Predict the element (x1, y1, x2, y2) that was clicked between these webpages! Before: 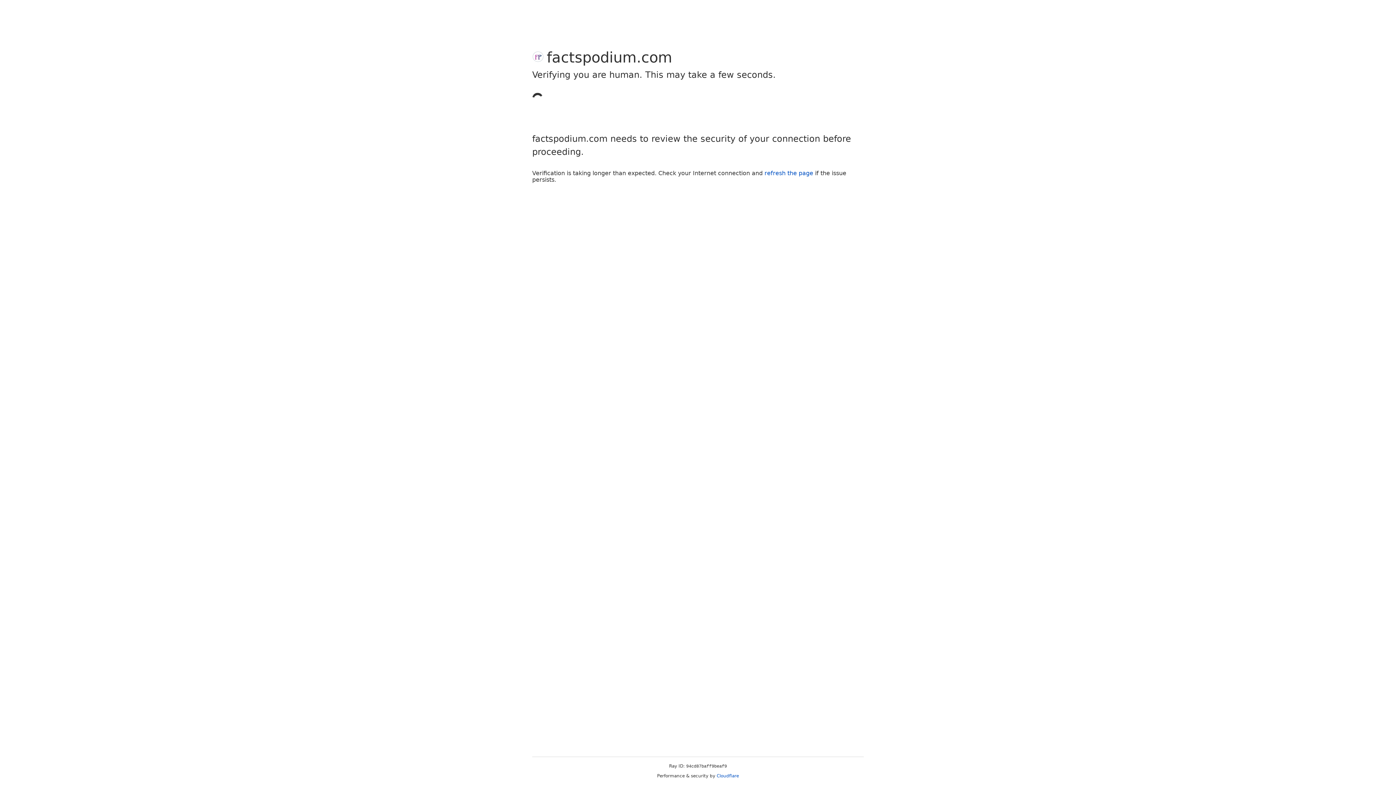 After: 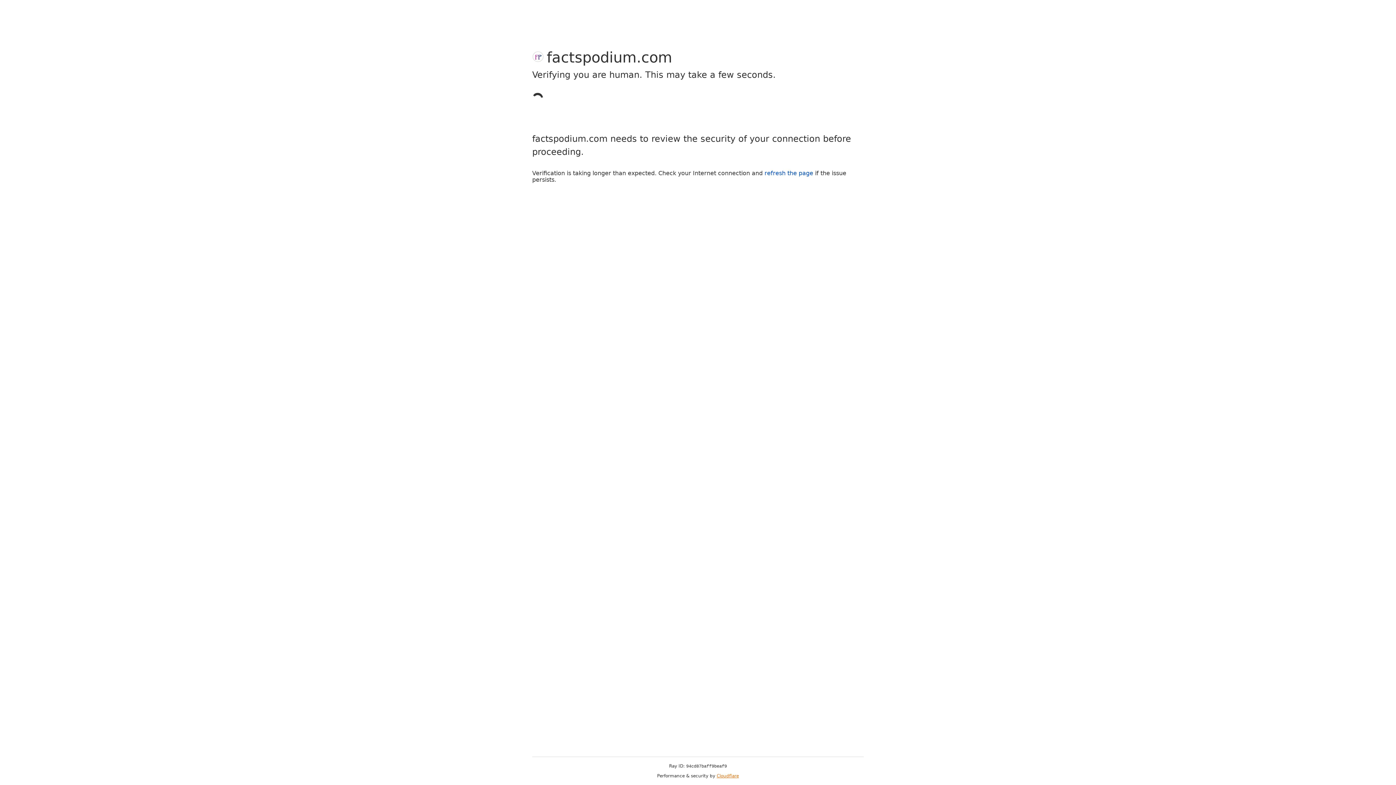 Action: bbox: (716, 773, 739, 778) label: Cloudflare